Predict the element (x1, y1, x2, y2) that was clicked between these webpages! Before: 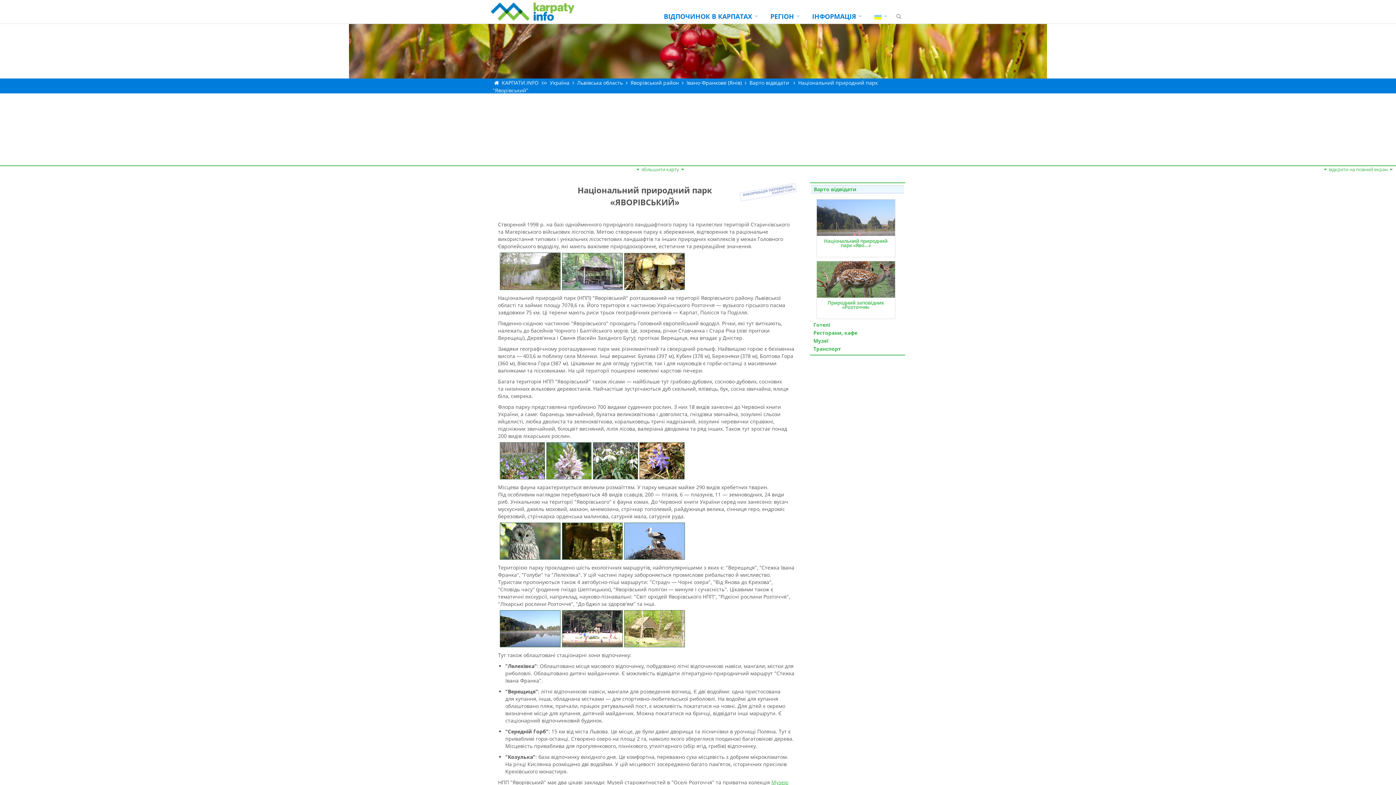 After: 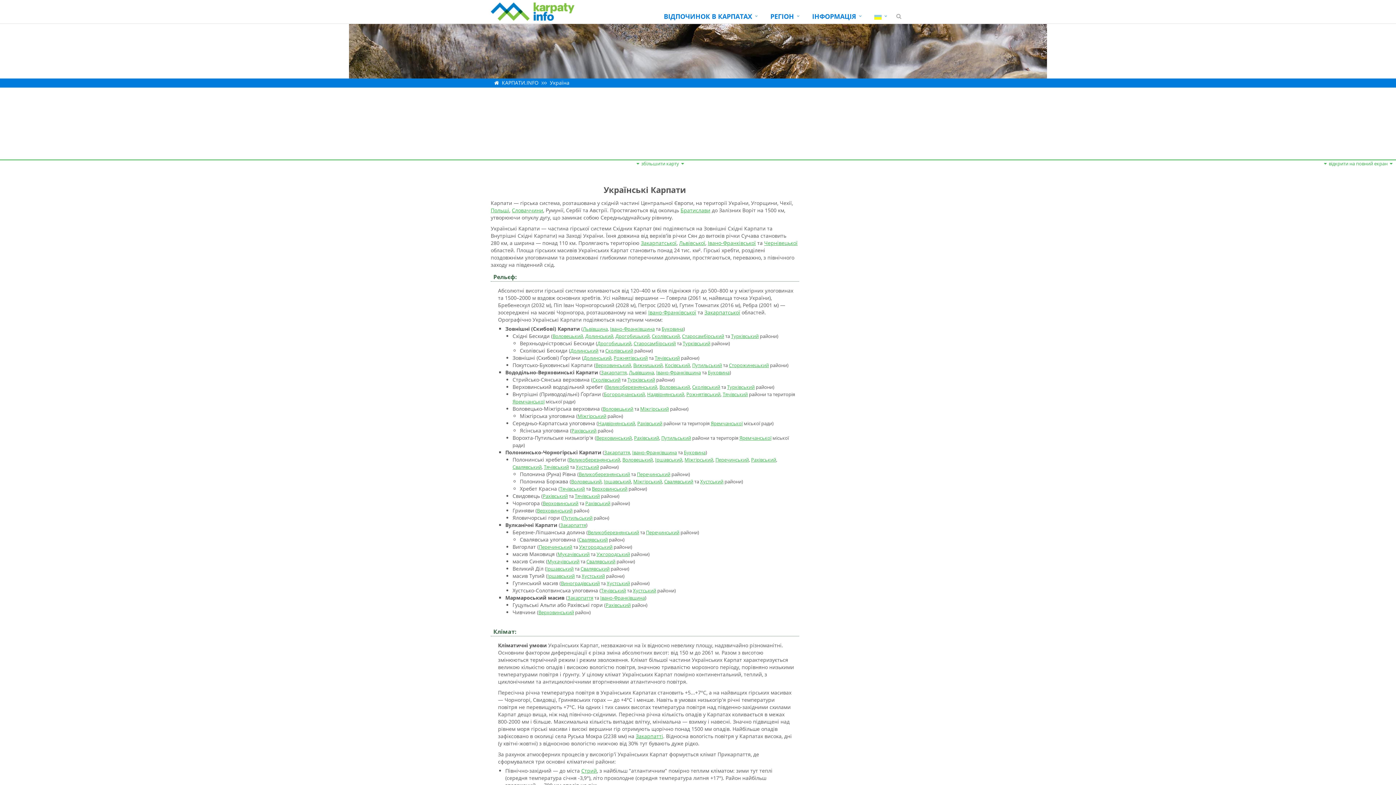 Action: bbox: (550, 79, 569, 86) label: Україна